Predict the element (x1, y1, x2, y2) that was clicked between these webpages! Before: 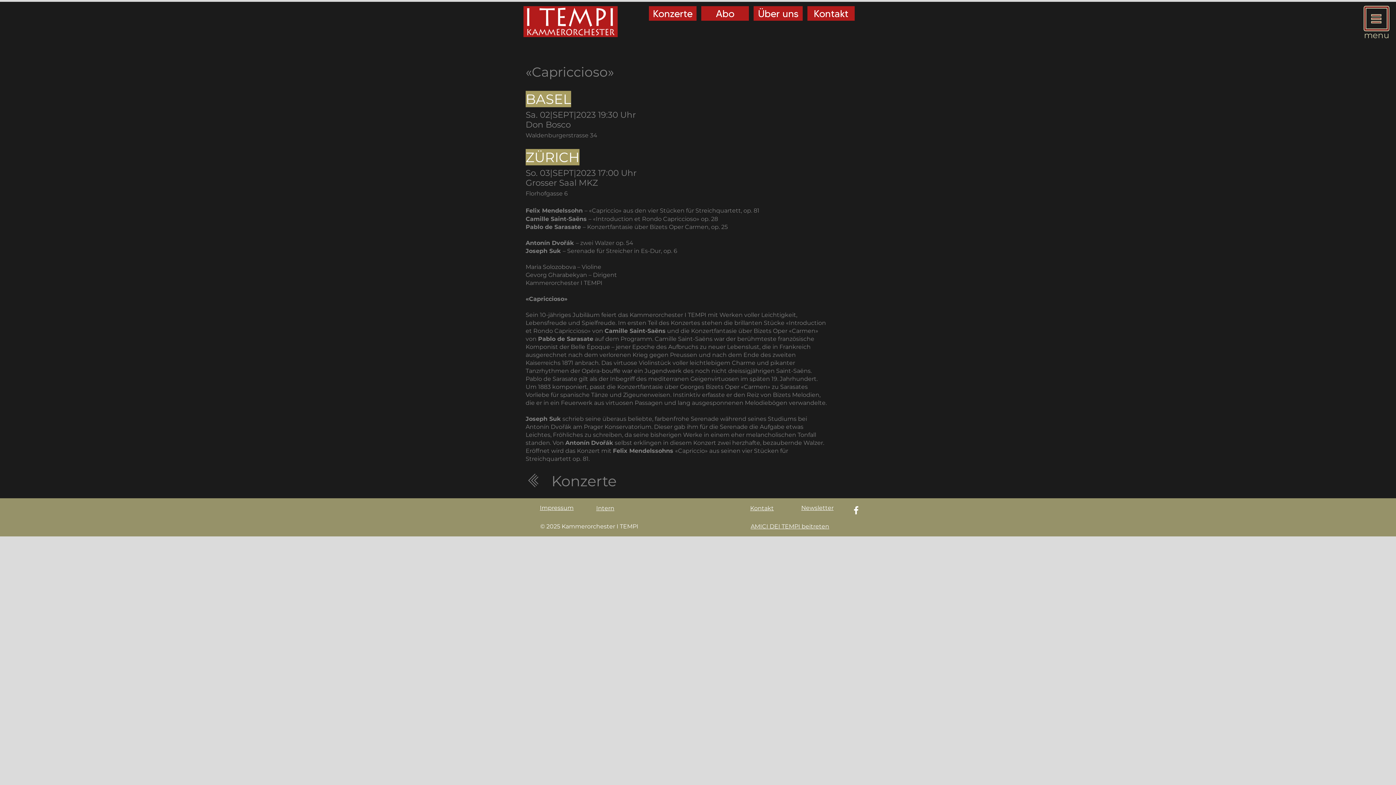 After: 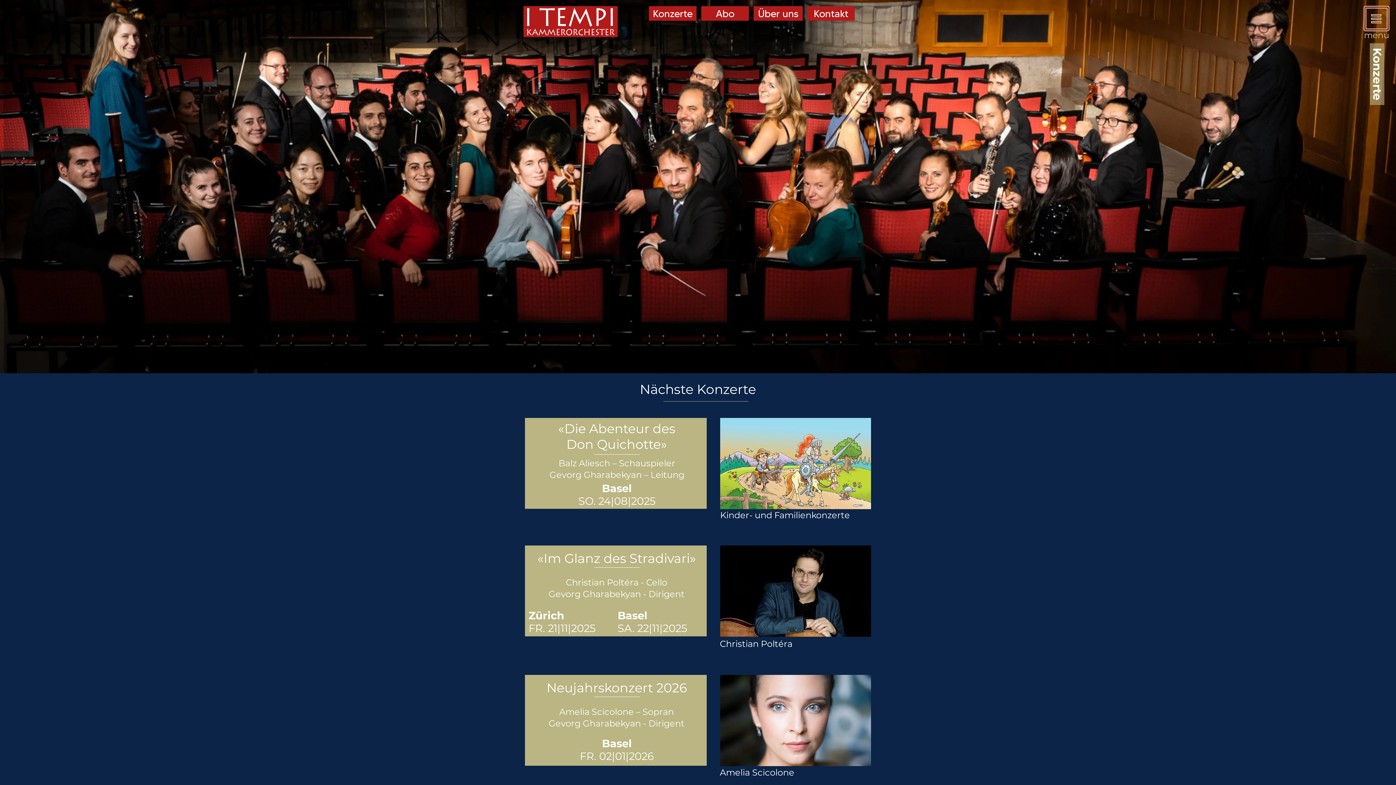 Action: bbox: (528, 473, 538, 487)